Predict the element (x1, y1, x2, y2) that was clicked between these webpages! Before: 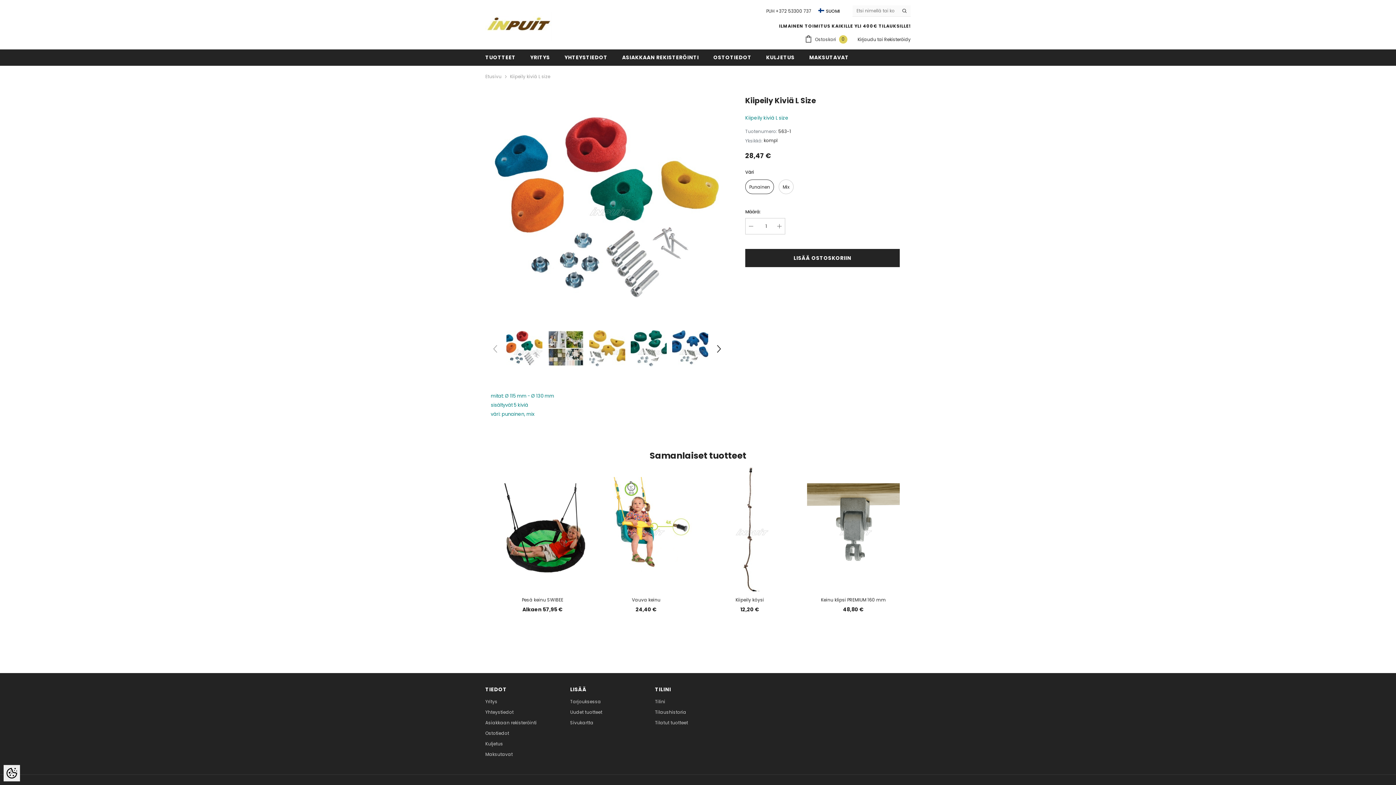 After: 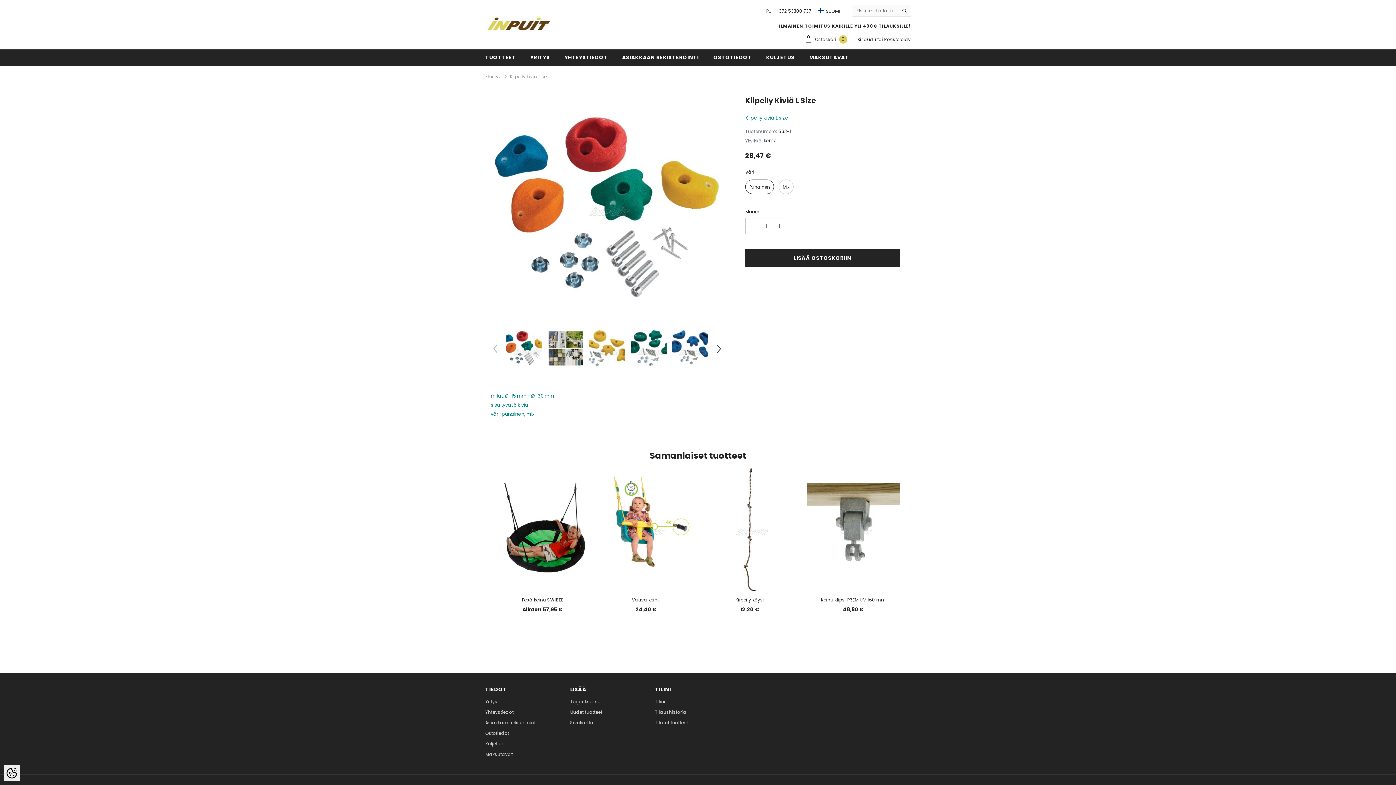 Action: bbox: (745, 218, 757, 234)